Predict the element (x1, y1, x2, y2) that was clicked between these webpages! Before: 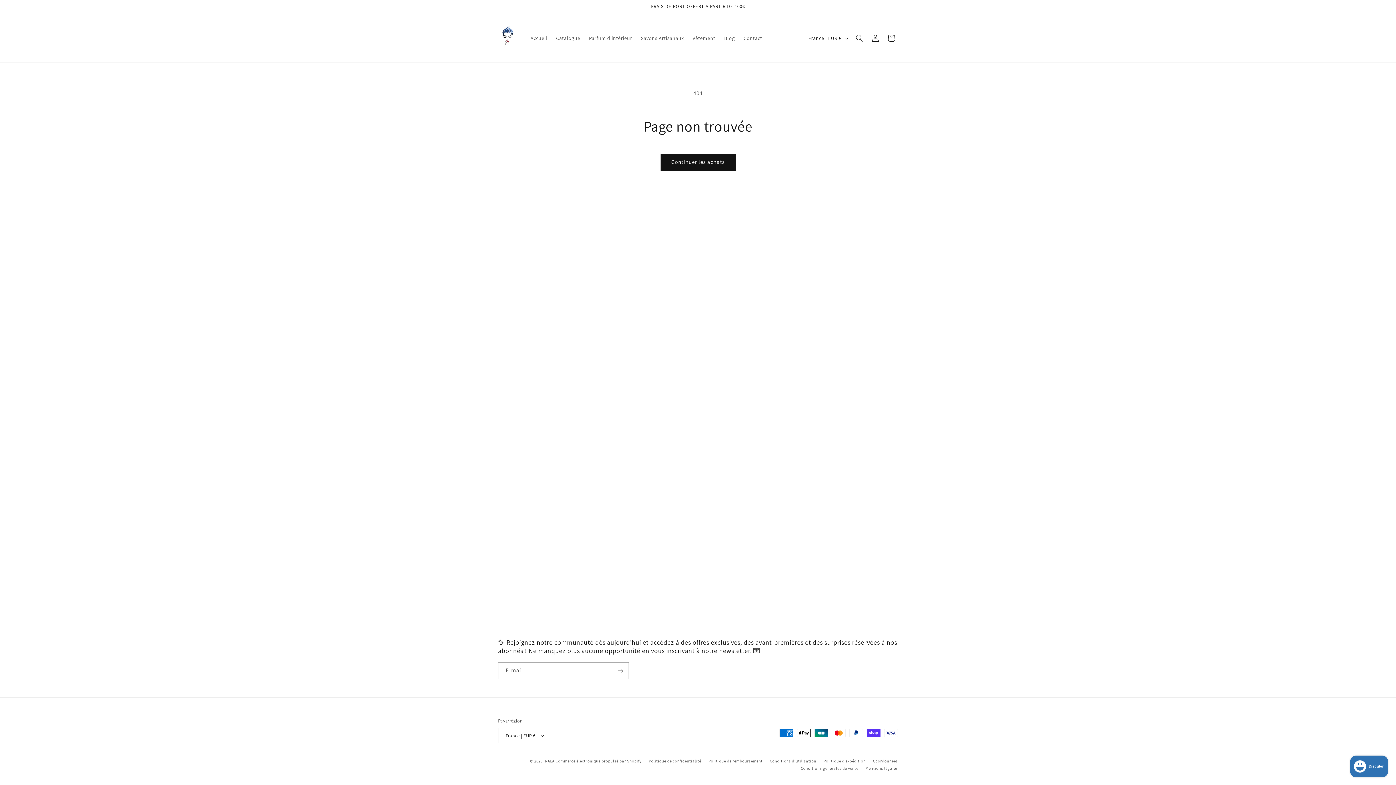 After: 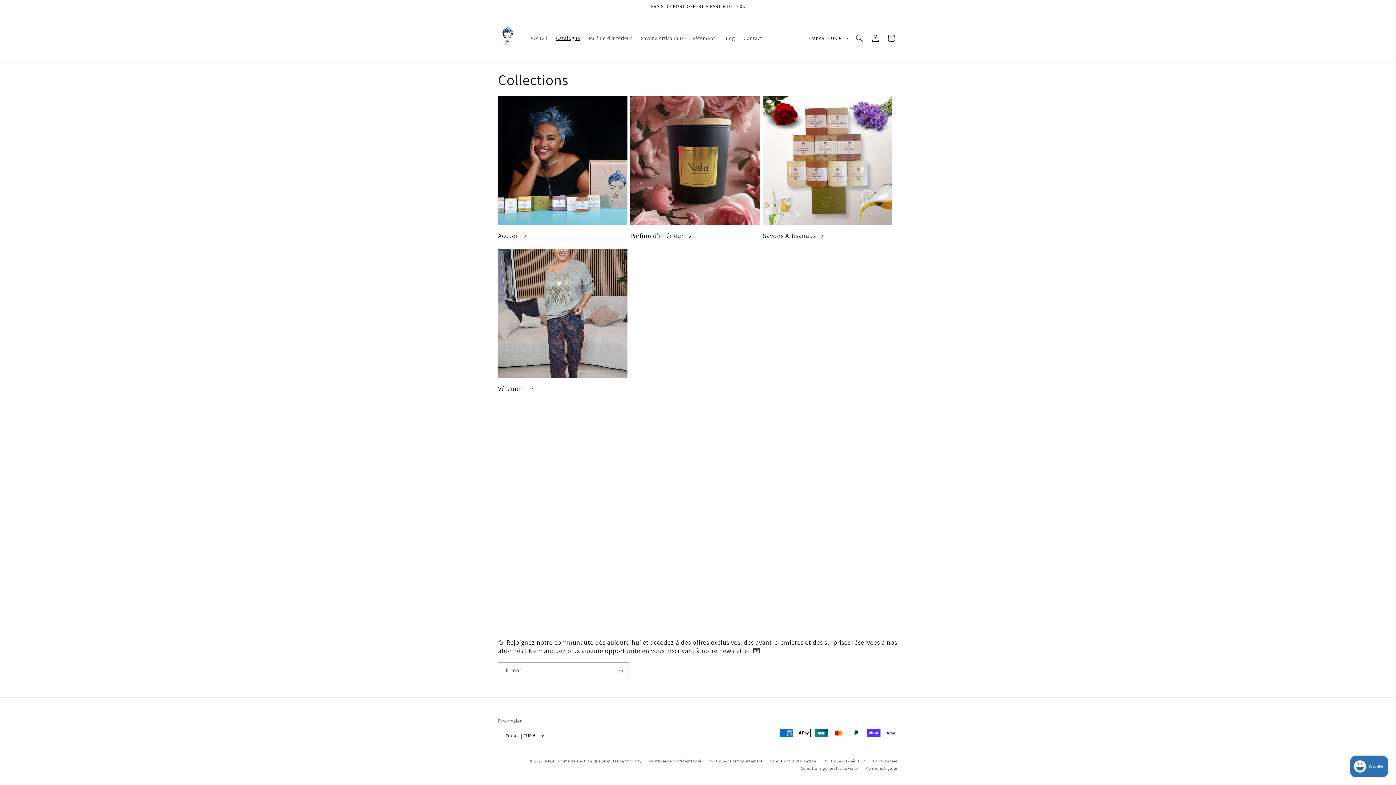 Action: bbox: (551, 30, 584, 45) label: Catalogue